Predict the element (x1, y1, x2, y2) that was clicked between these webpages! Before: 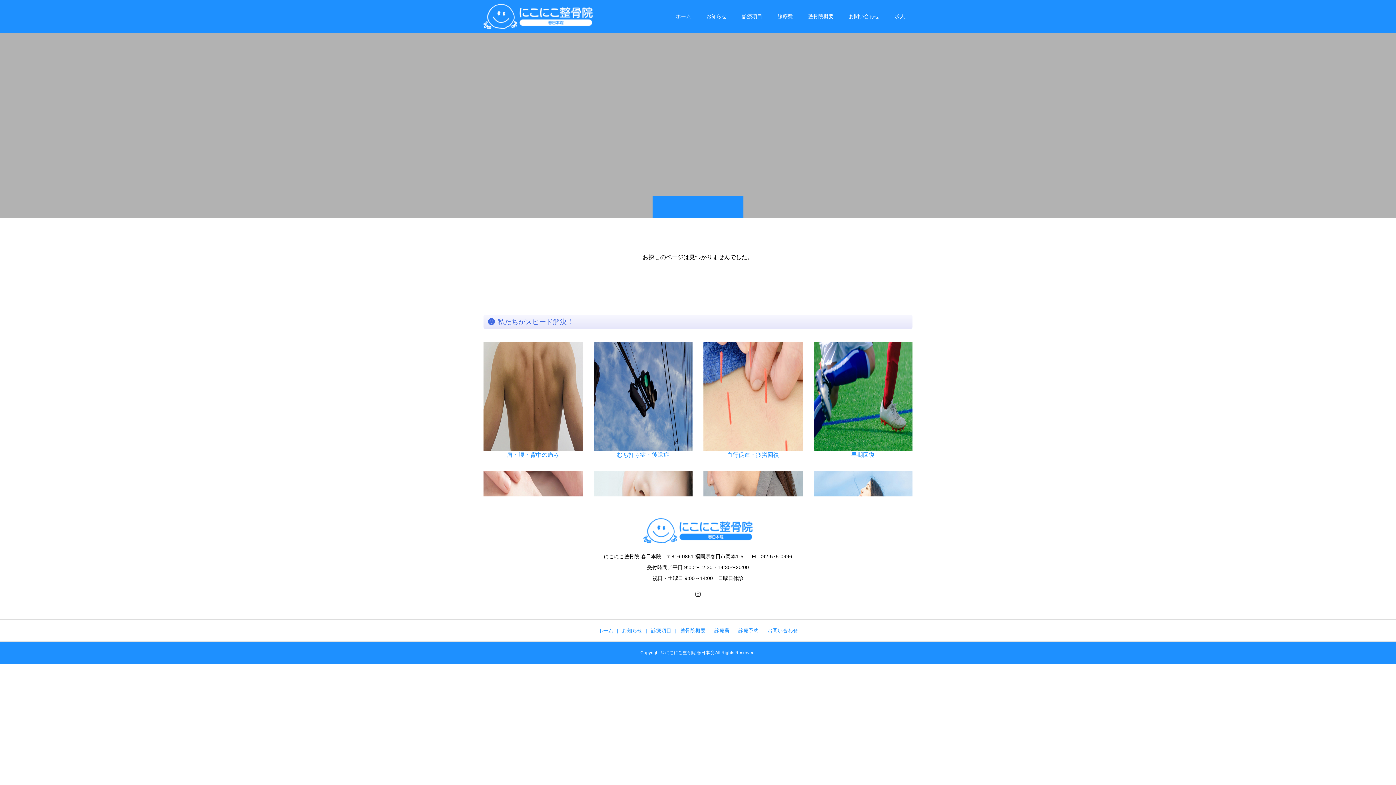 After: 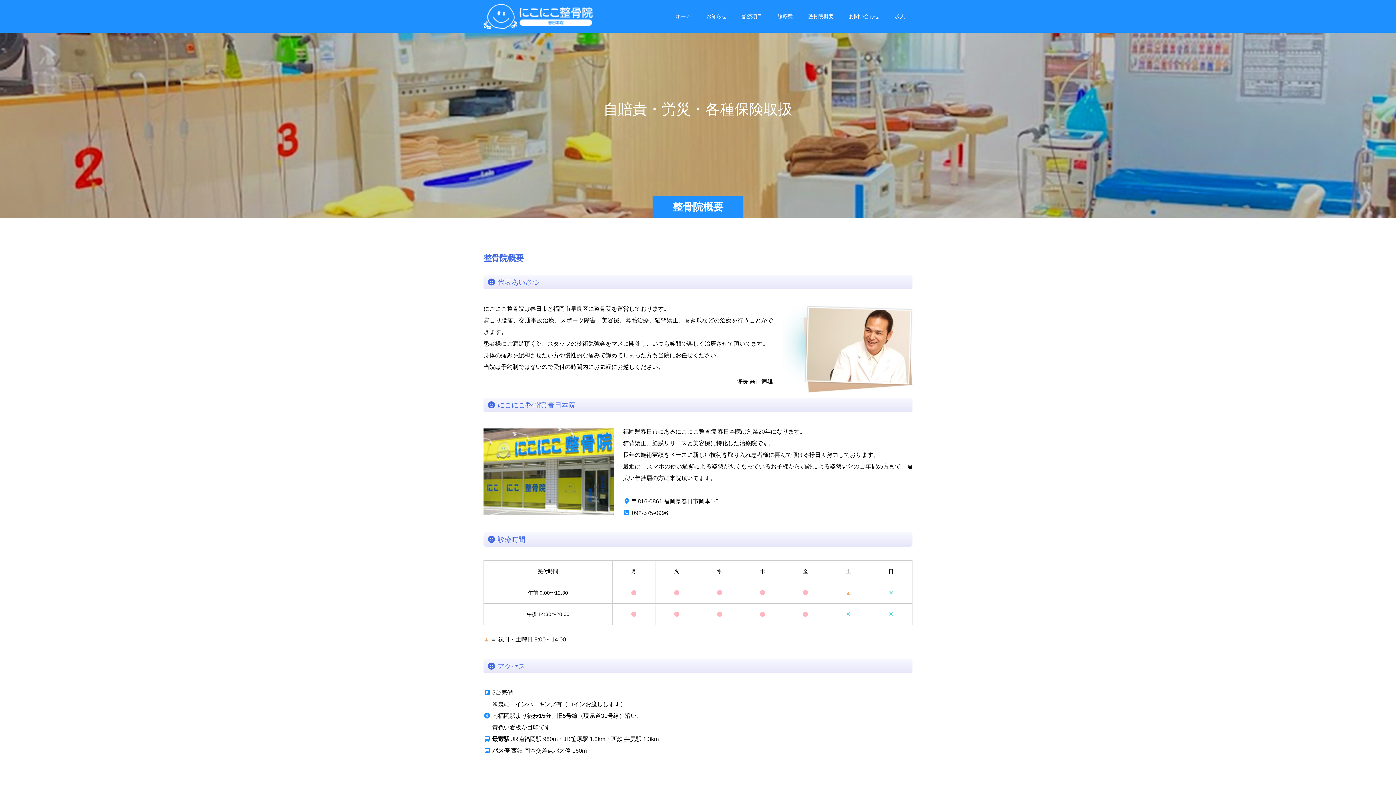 Action: bbox: (680, 627, 705, 633) label: 整骨院概要